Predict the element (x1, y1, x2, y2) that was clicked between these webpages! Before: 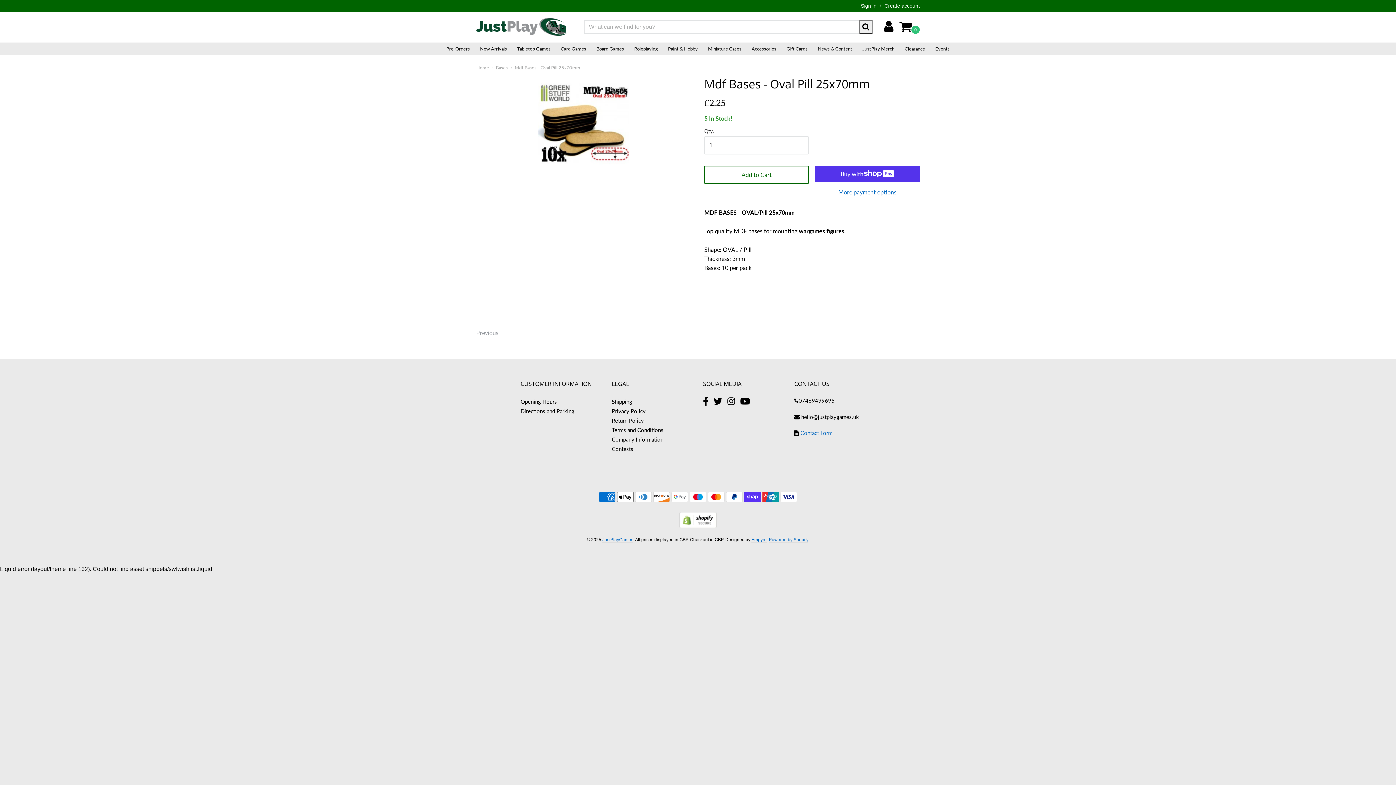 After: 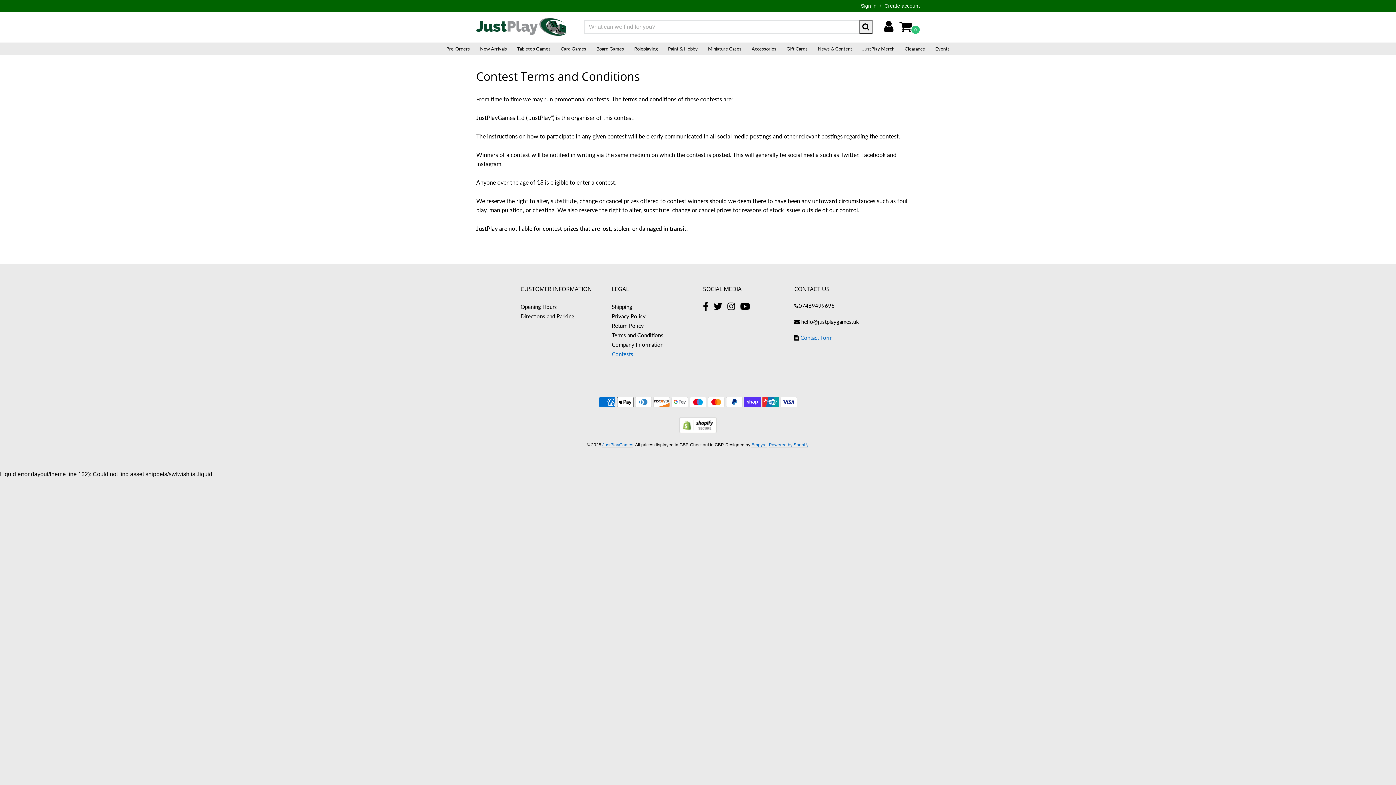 Action: label: Contests bbox: (611, 444, 693, 453)